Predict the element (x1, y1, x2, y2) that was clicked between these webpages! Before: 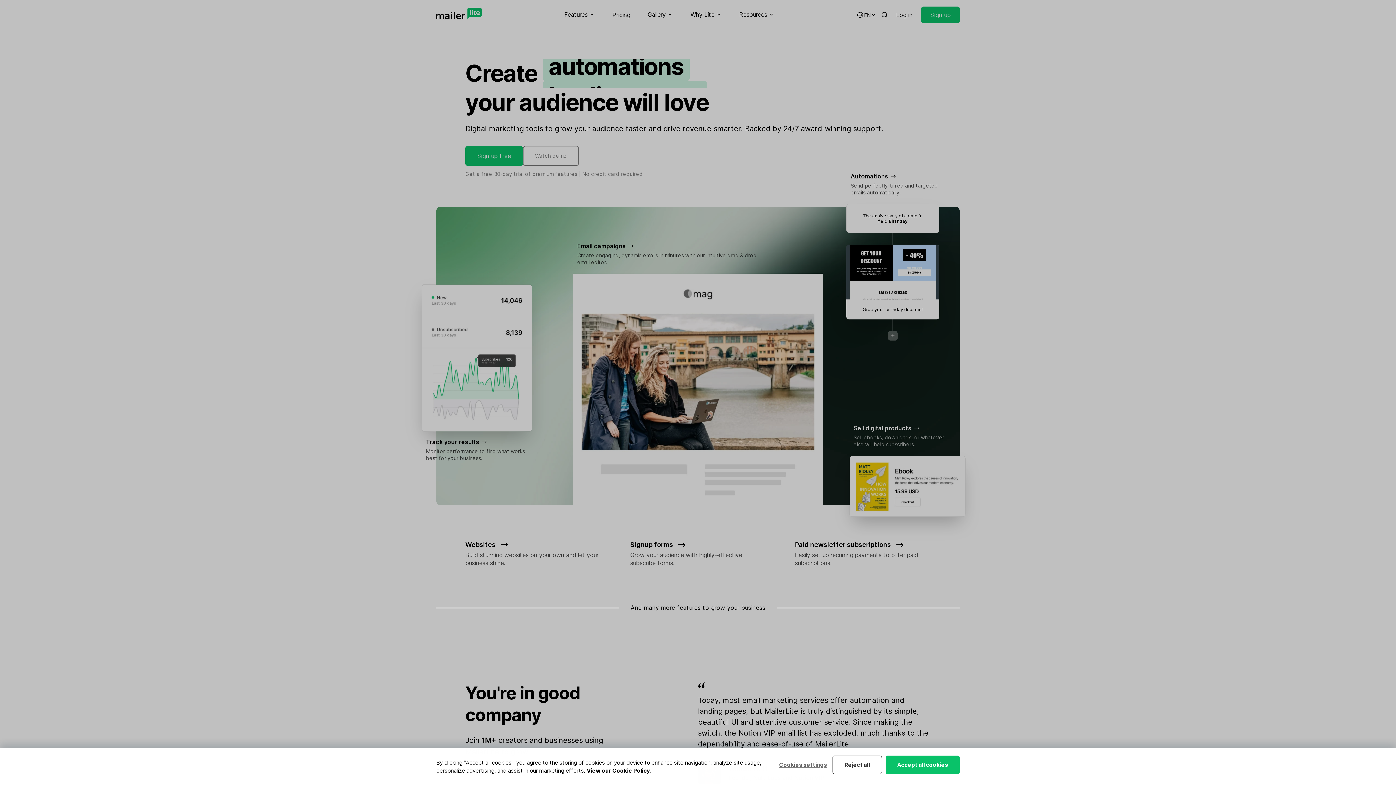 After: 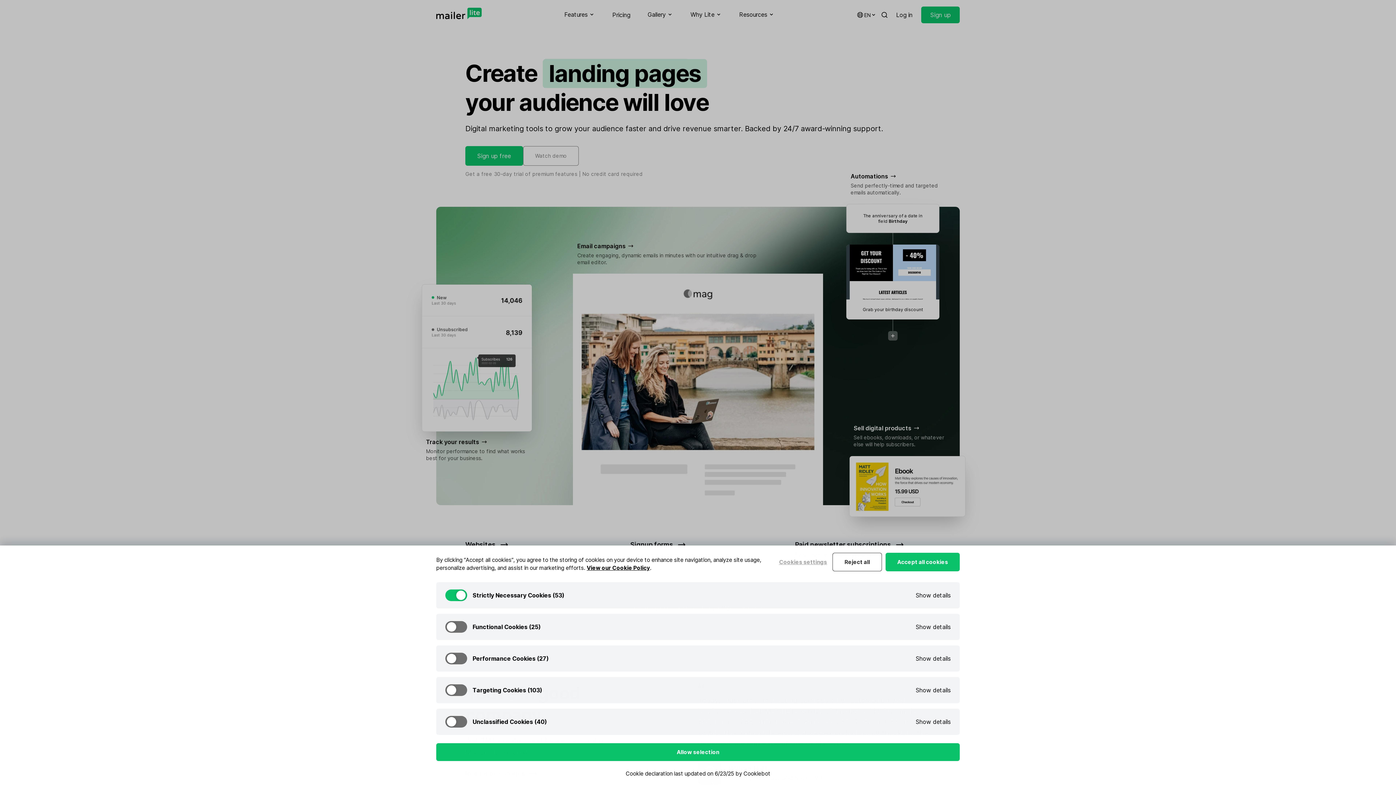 Action: label: Cookies settings bbox: (777, 756, 829, 774)